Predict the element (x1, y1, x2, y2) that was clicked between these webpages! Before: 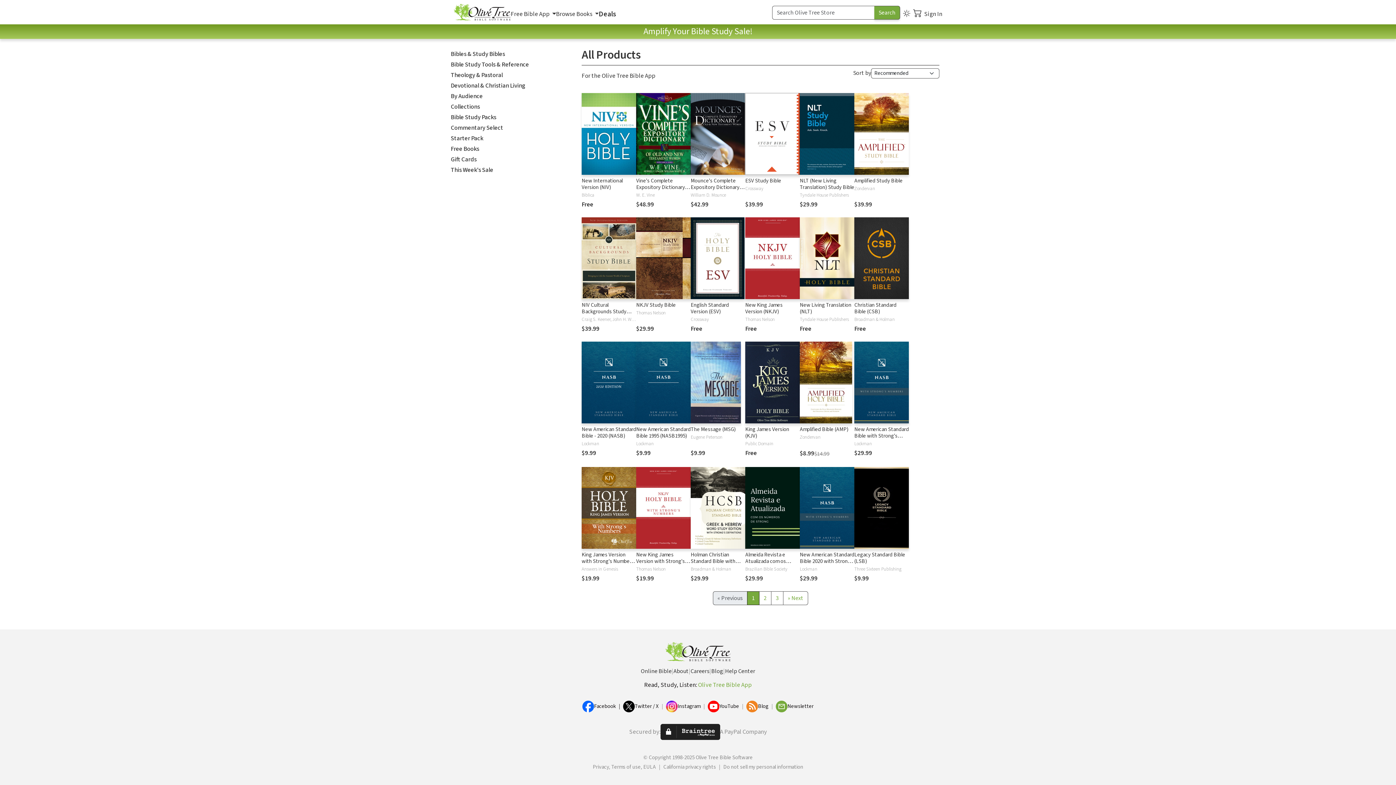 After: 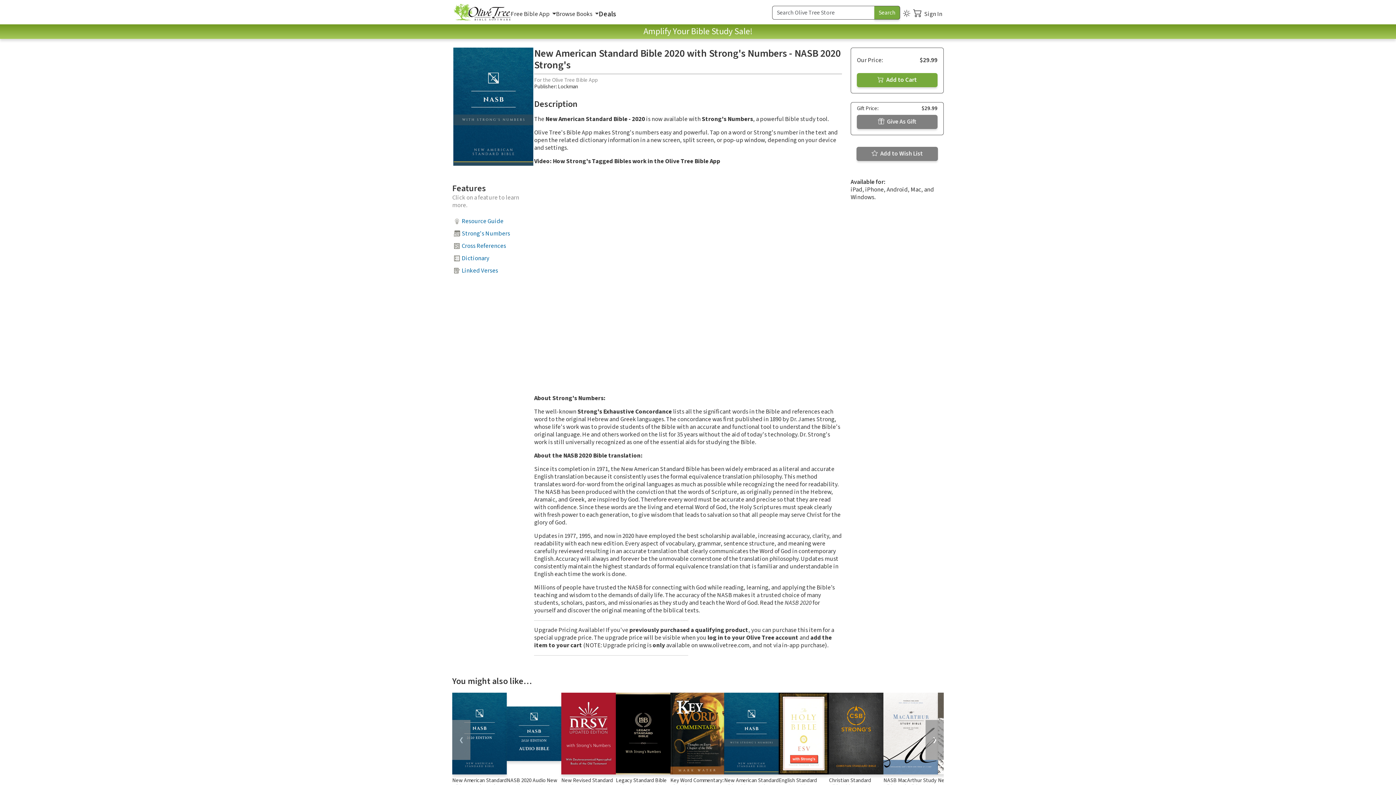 Action: label: New American Standard Bible 2020 with Strong's Numbers - NASB 2020 Strong's bbox: (800, 551, 854, 578)